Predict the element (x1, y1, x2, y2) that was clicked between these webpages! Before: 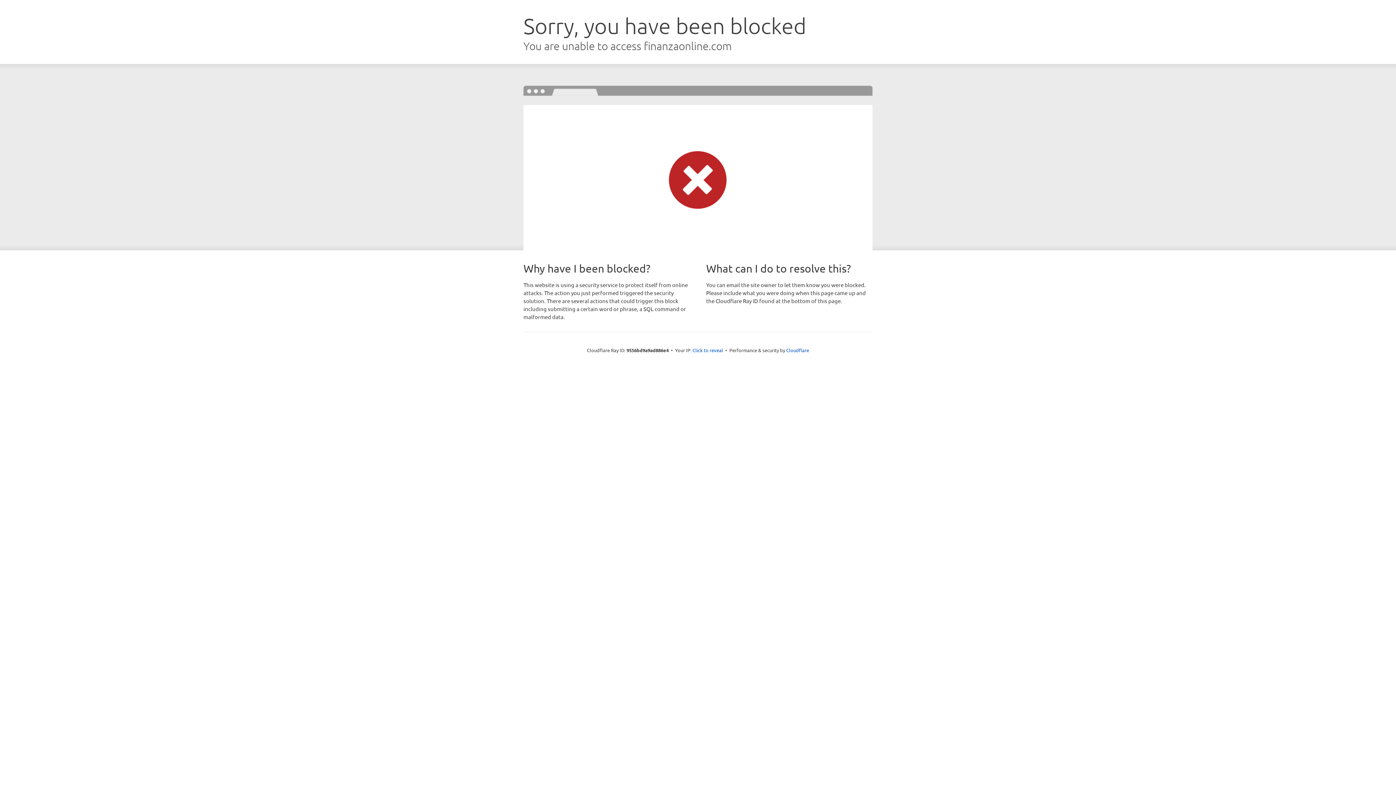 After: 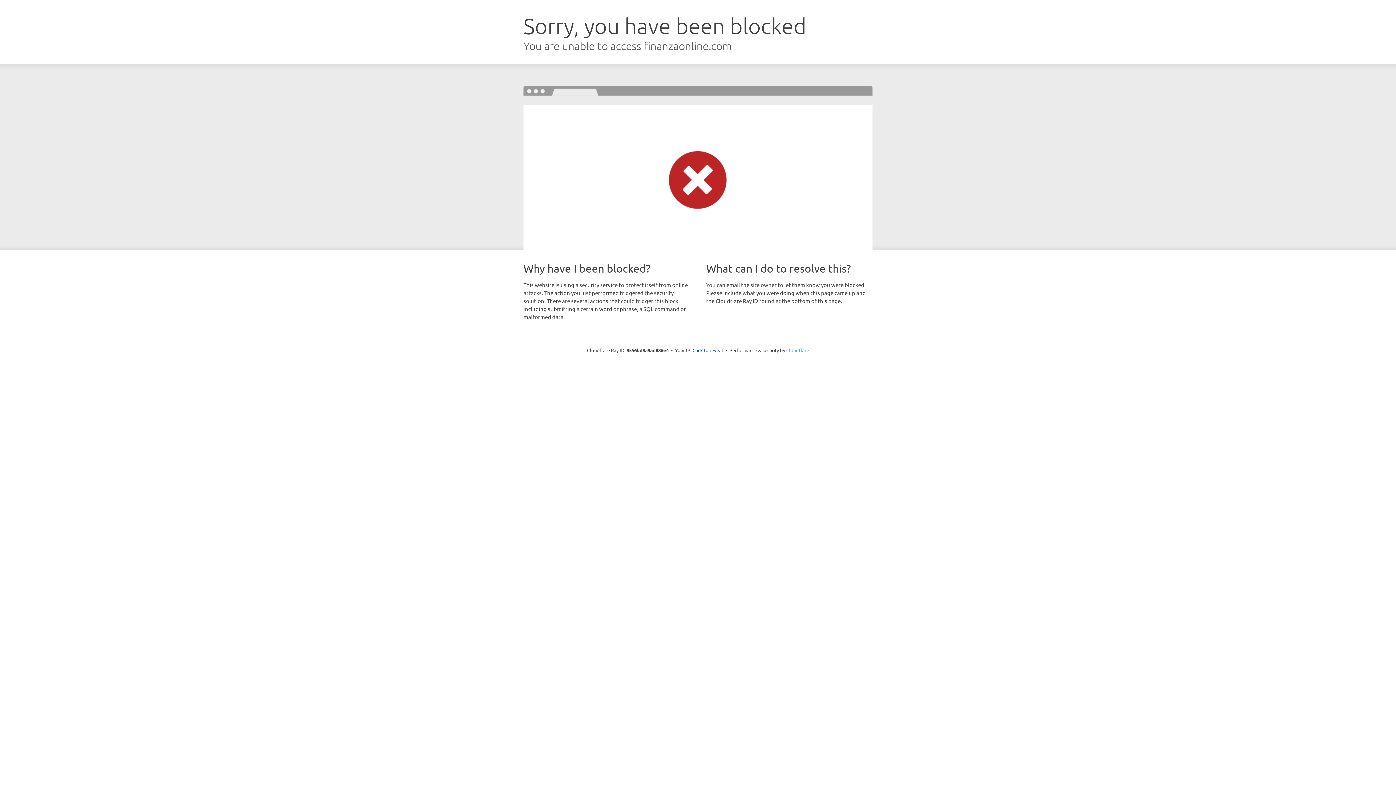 Action: label: Cloudflare bbox: (786, 347, 809, 353)